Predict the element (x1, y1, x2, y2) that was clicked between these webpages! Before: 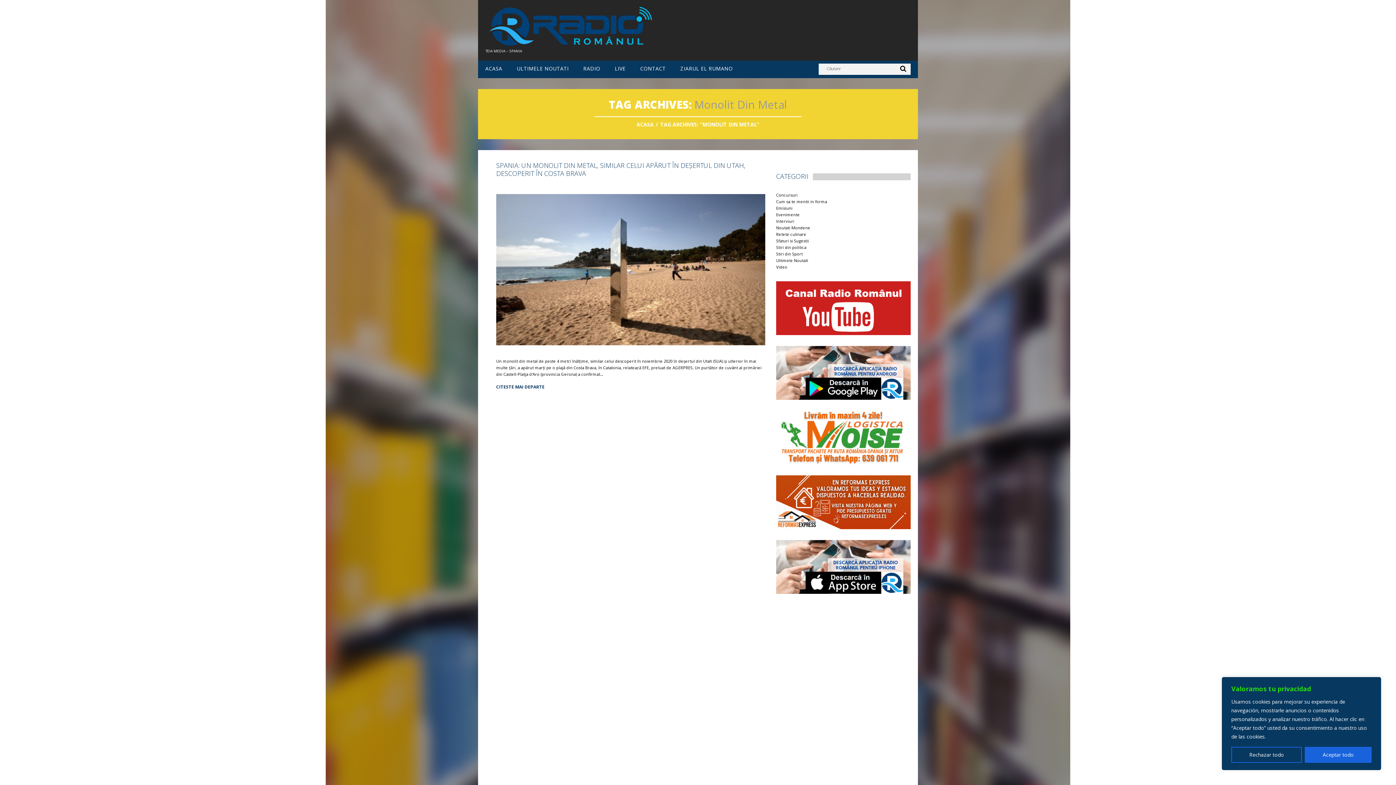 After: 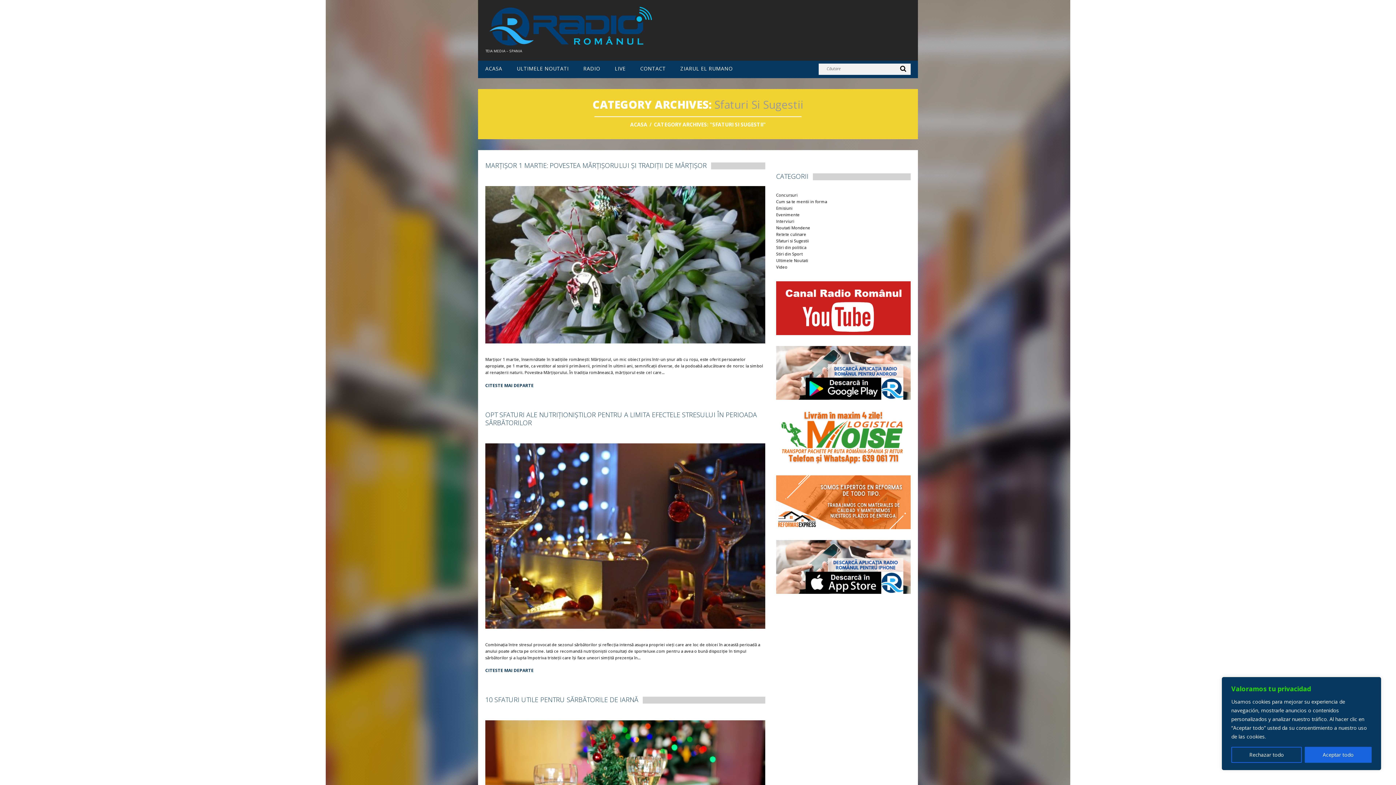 Action: bbox: (776, 238, 809, 243) label: Sfaturi si Sugestii